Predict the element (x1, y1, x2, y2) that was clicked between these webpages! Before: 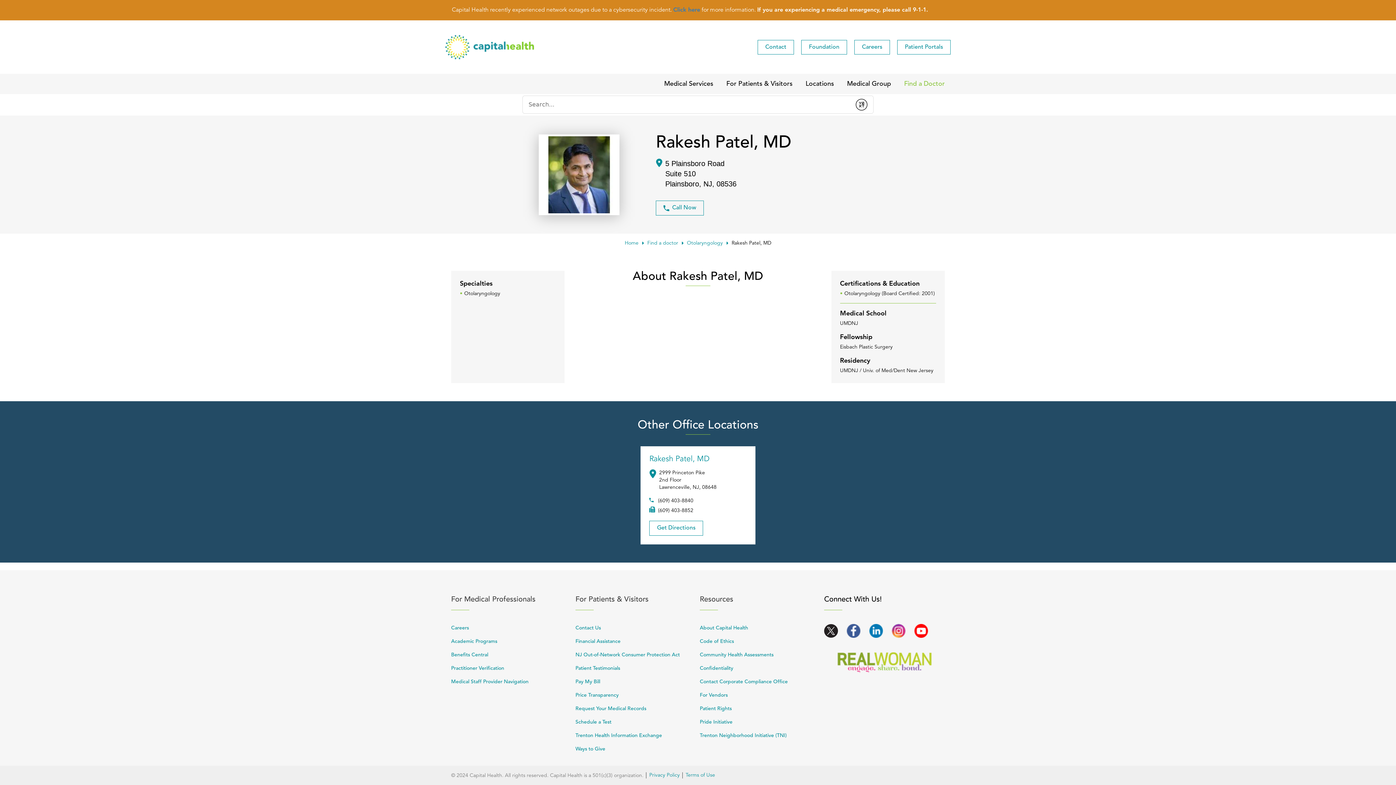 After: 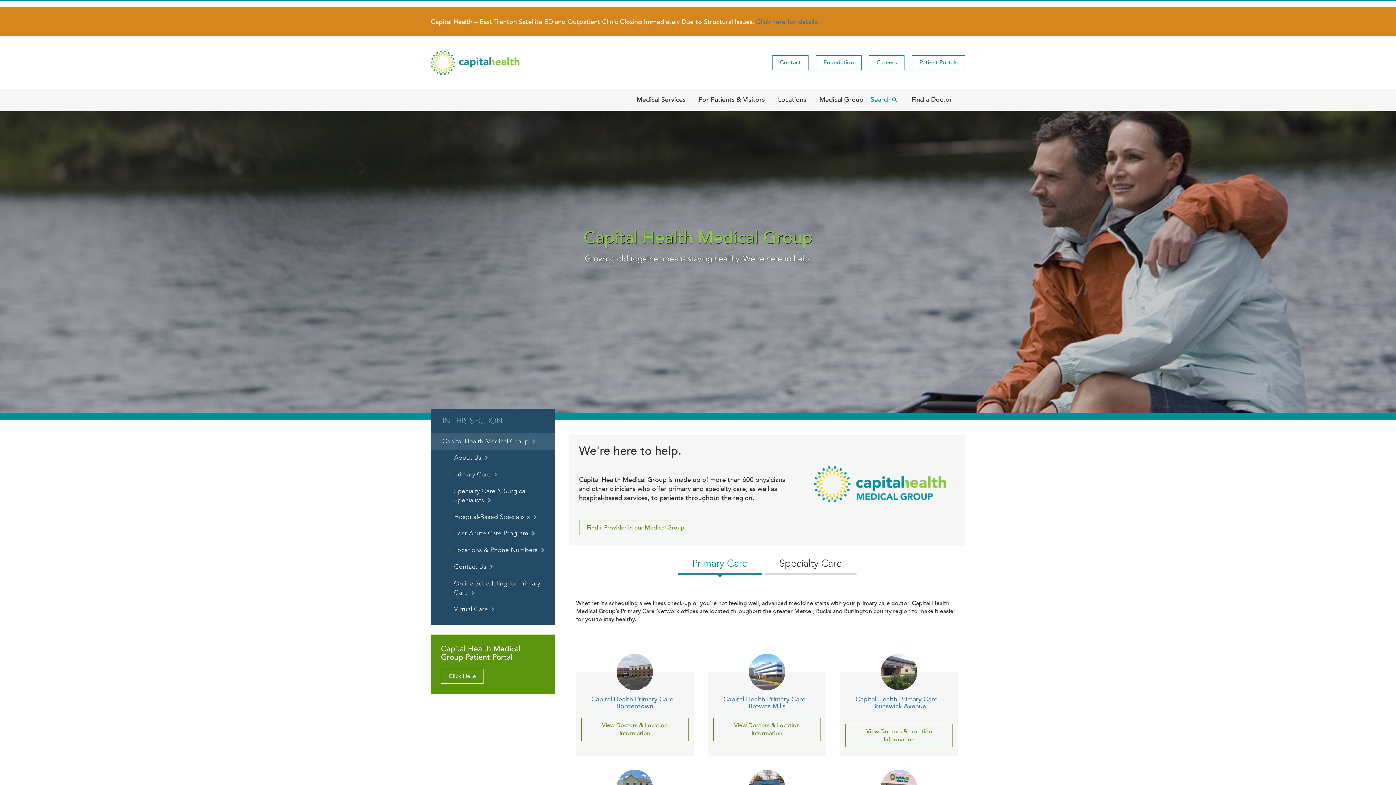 Action: label: Medical Group bbox: (847, 73, 891, 94)